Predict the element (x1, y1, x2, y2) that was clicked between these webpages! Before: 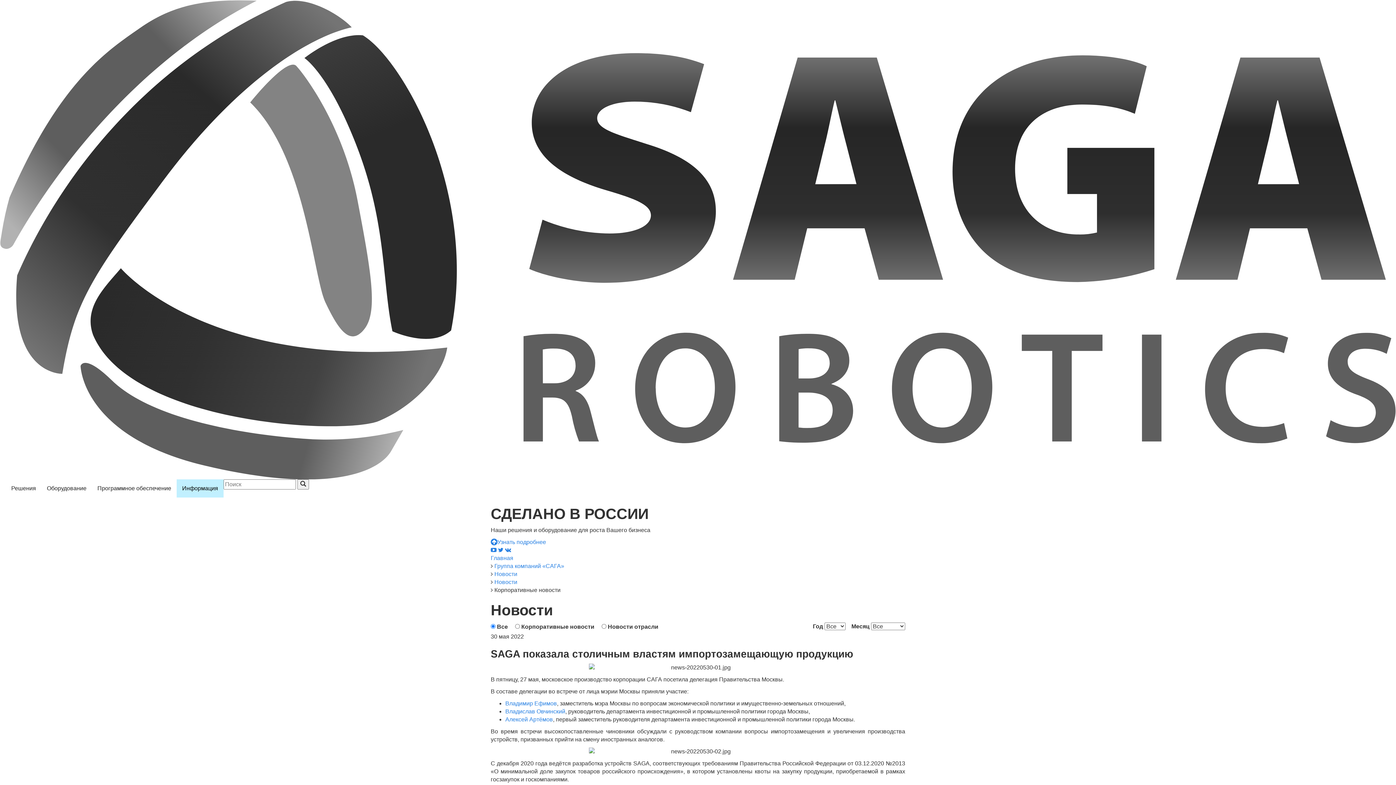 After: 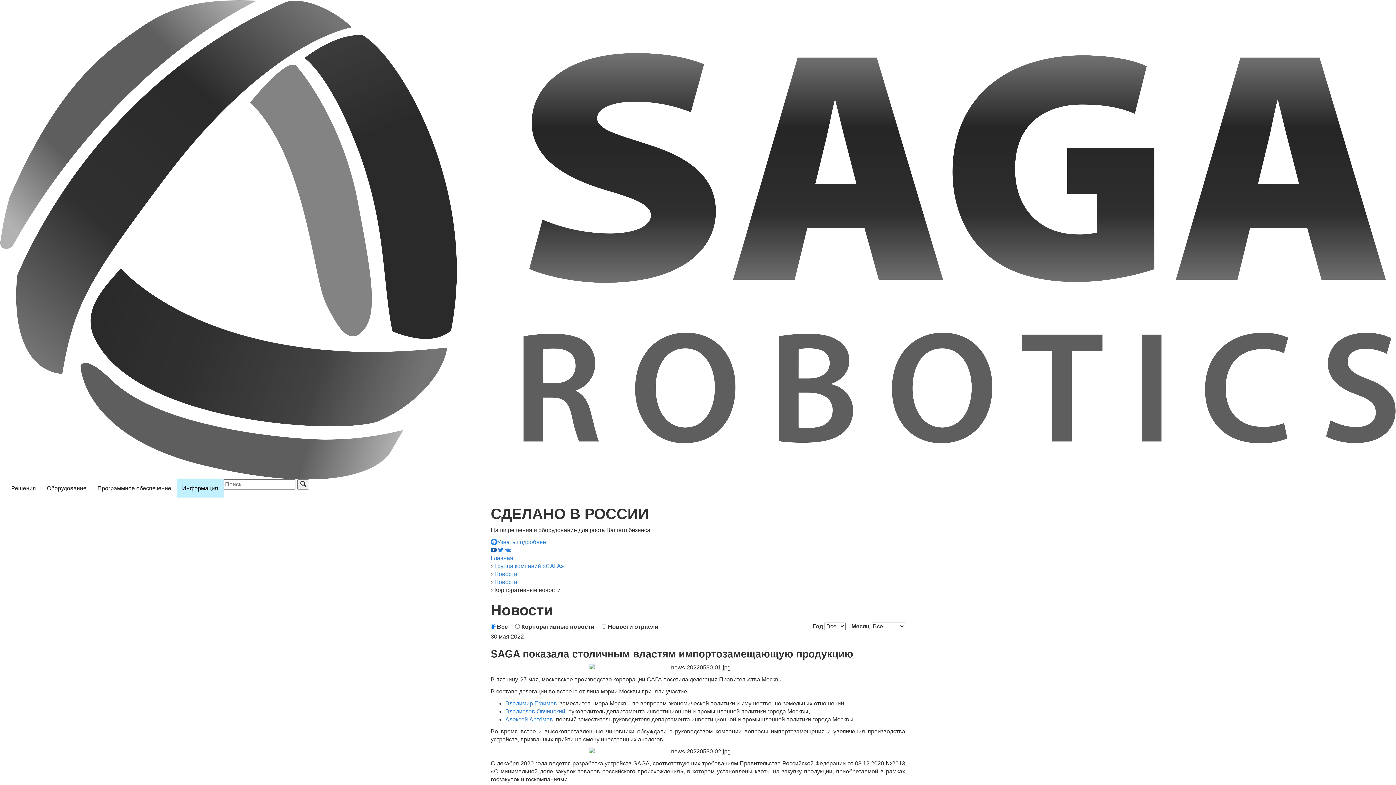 Action: bbox: (490, 547, 496, 553)